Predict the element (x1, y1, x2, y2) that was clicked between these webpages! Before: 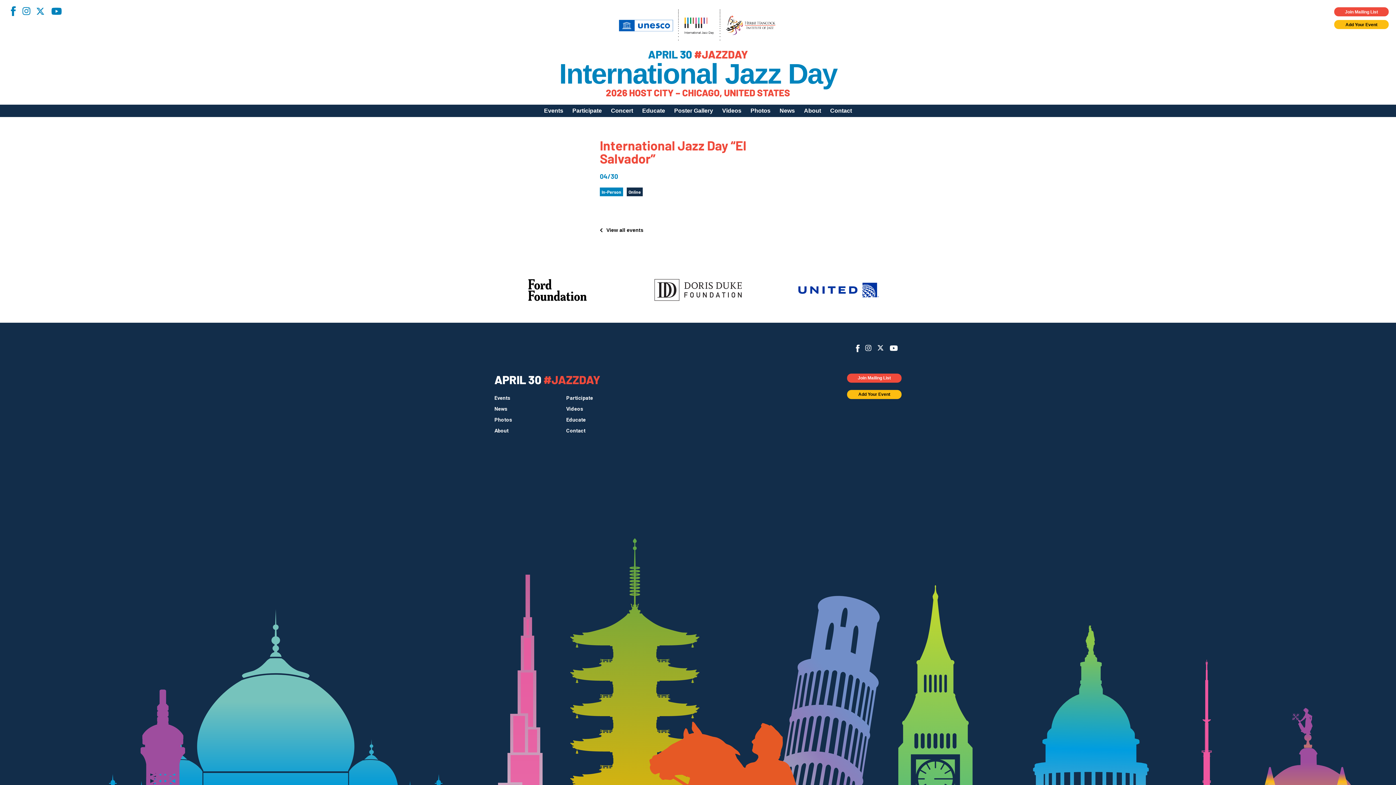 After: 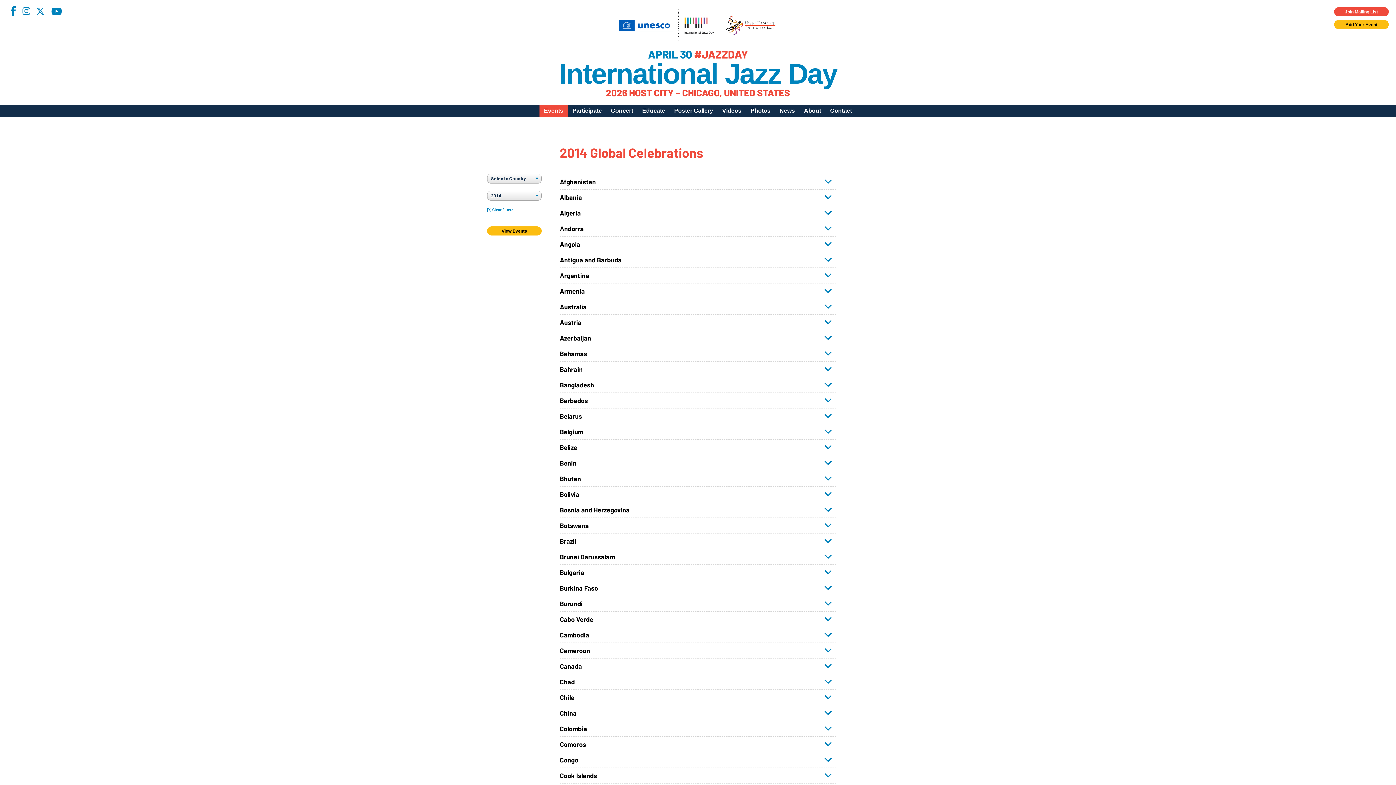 Action: label: View all events bbox: (600, 223, 643, 237)